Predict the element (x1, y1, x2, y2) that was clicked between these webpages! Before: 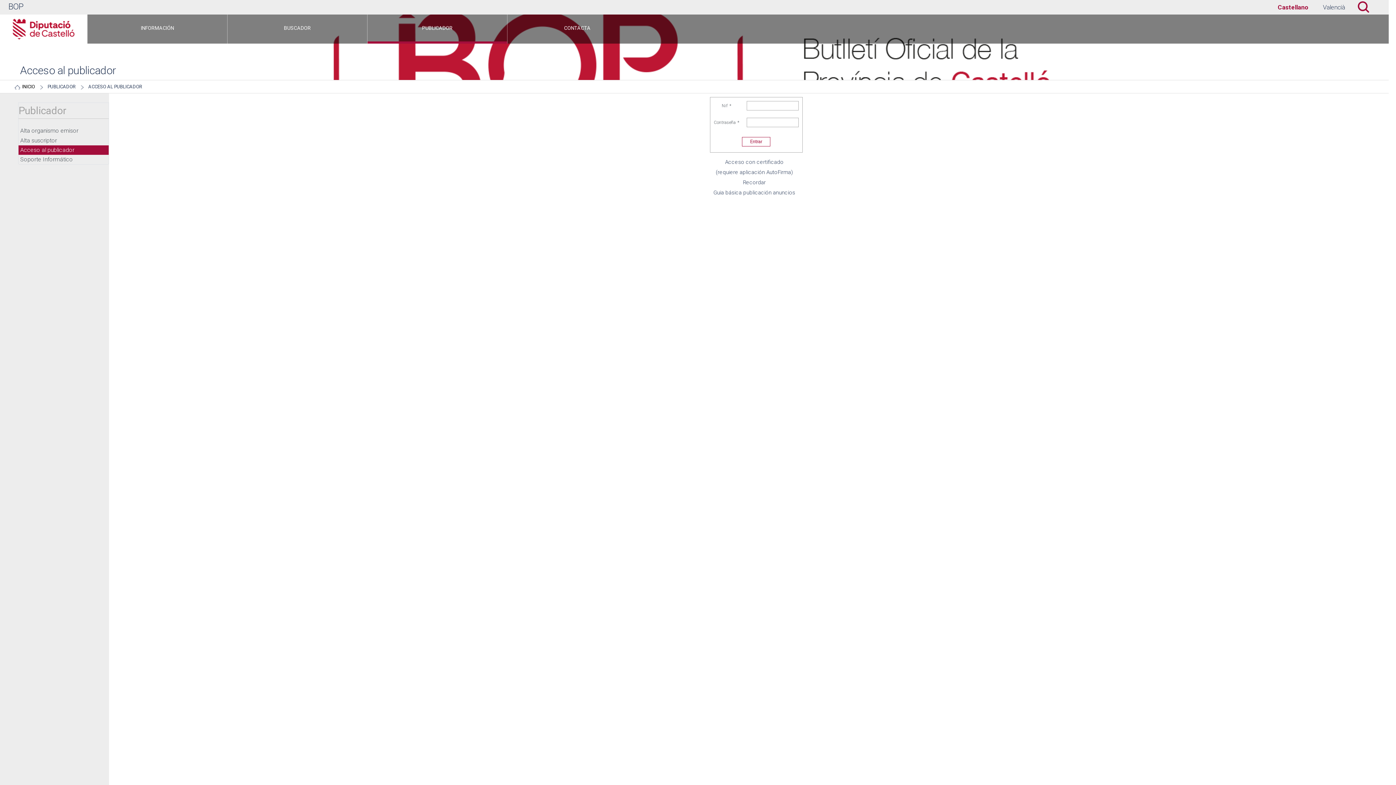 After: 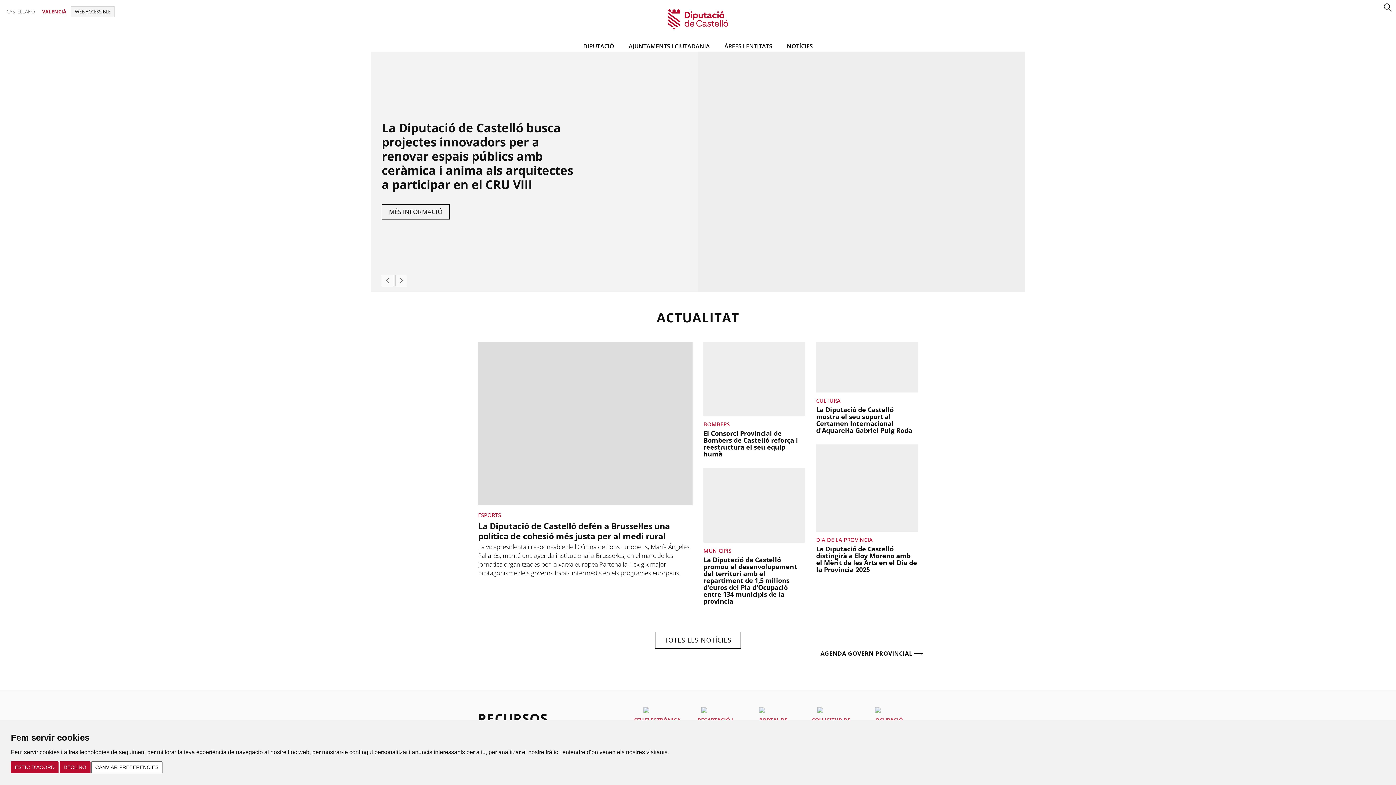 Action: bbox: (0, 14, 87, 43)